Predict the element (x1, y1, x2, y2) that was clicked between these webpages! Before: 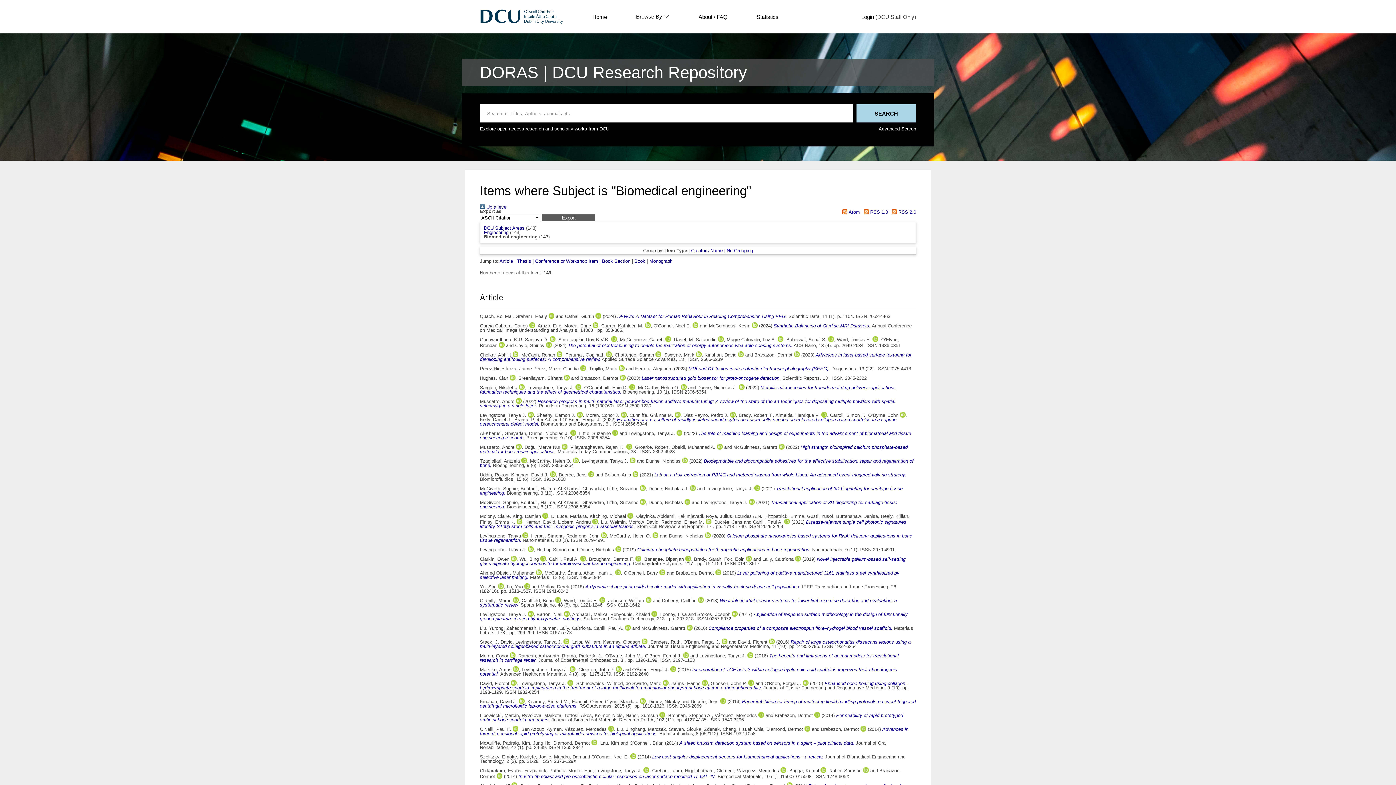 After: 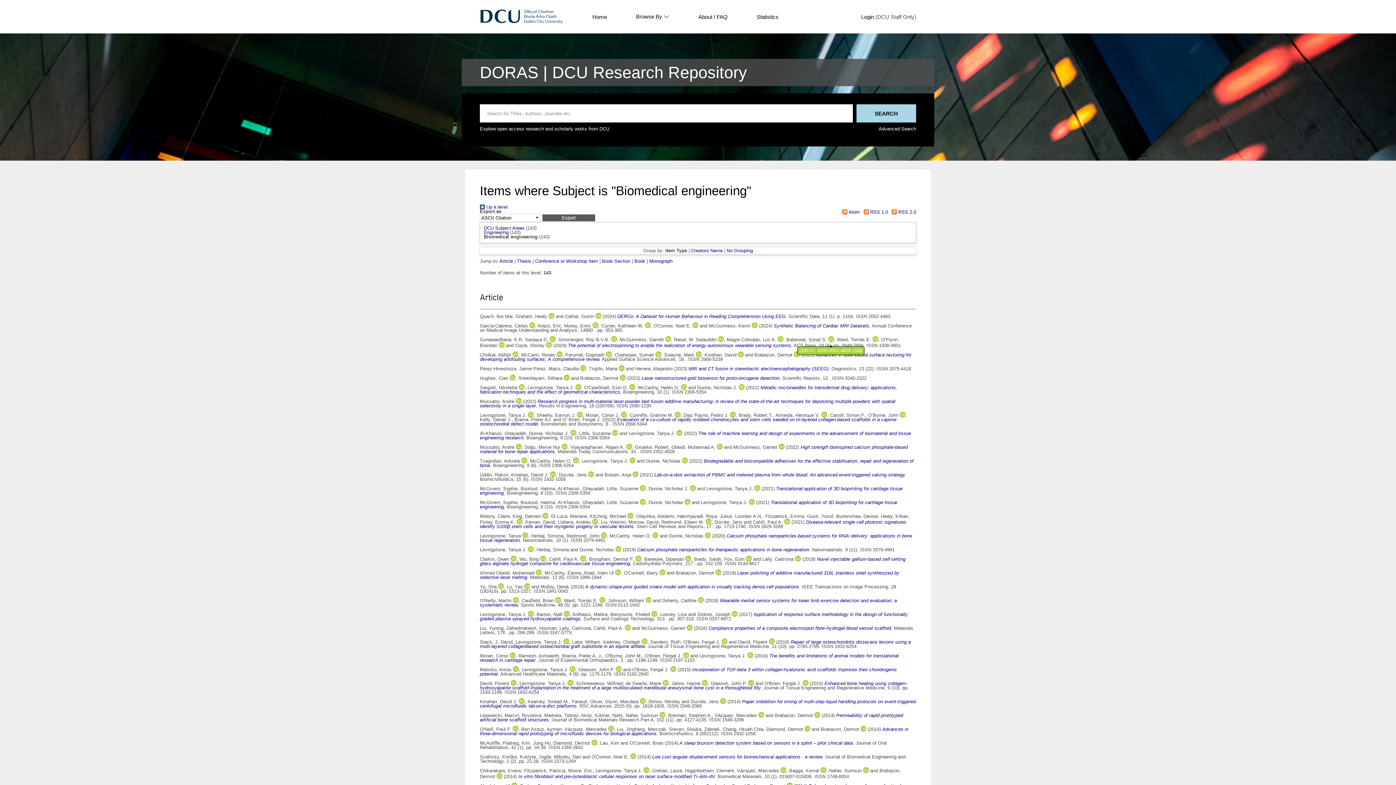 Action: bbox: (828, 337, 834, 342)